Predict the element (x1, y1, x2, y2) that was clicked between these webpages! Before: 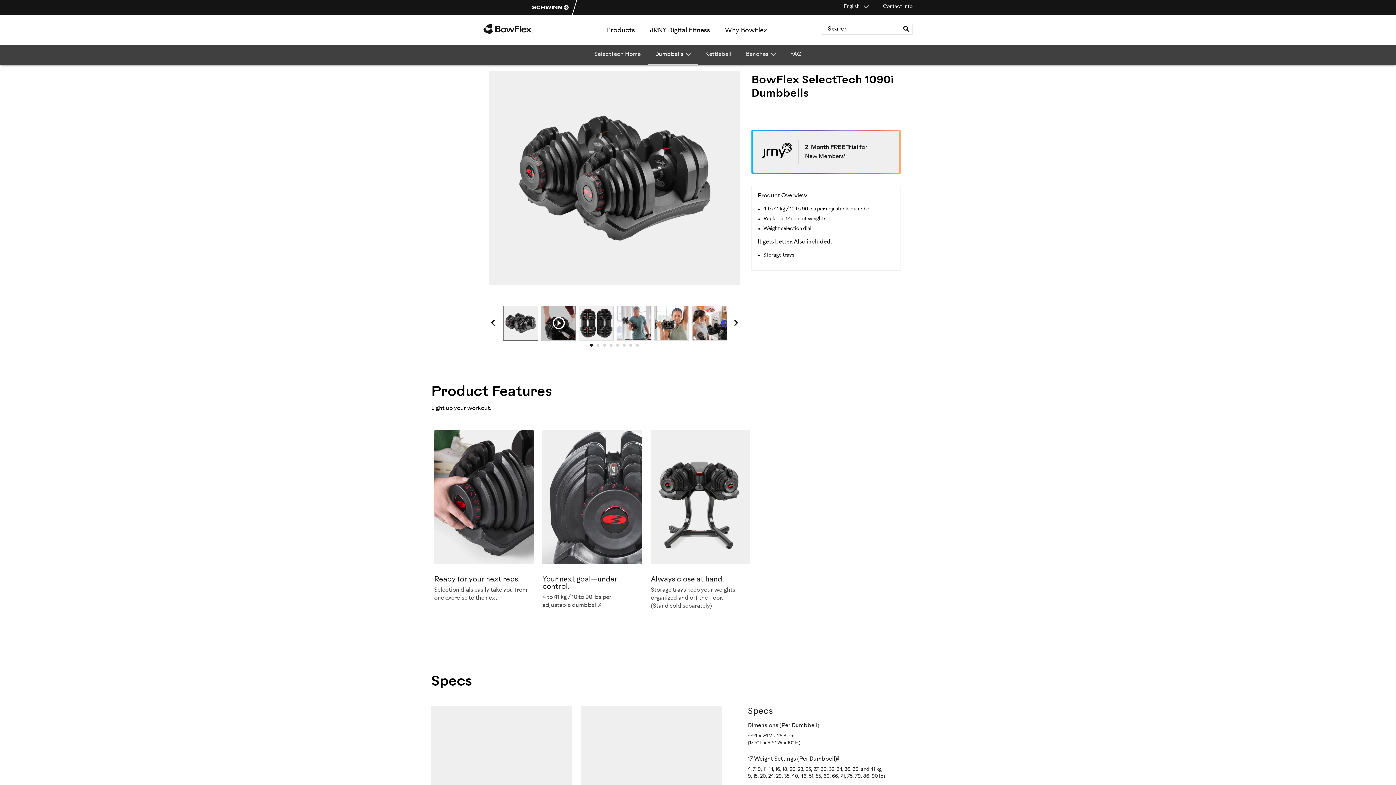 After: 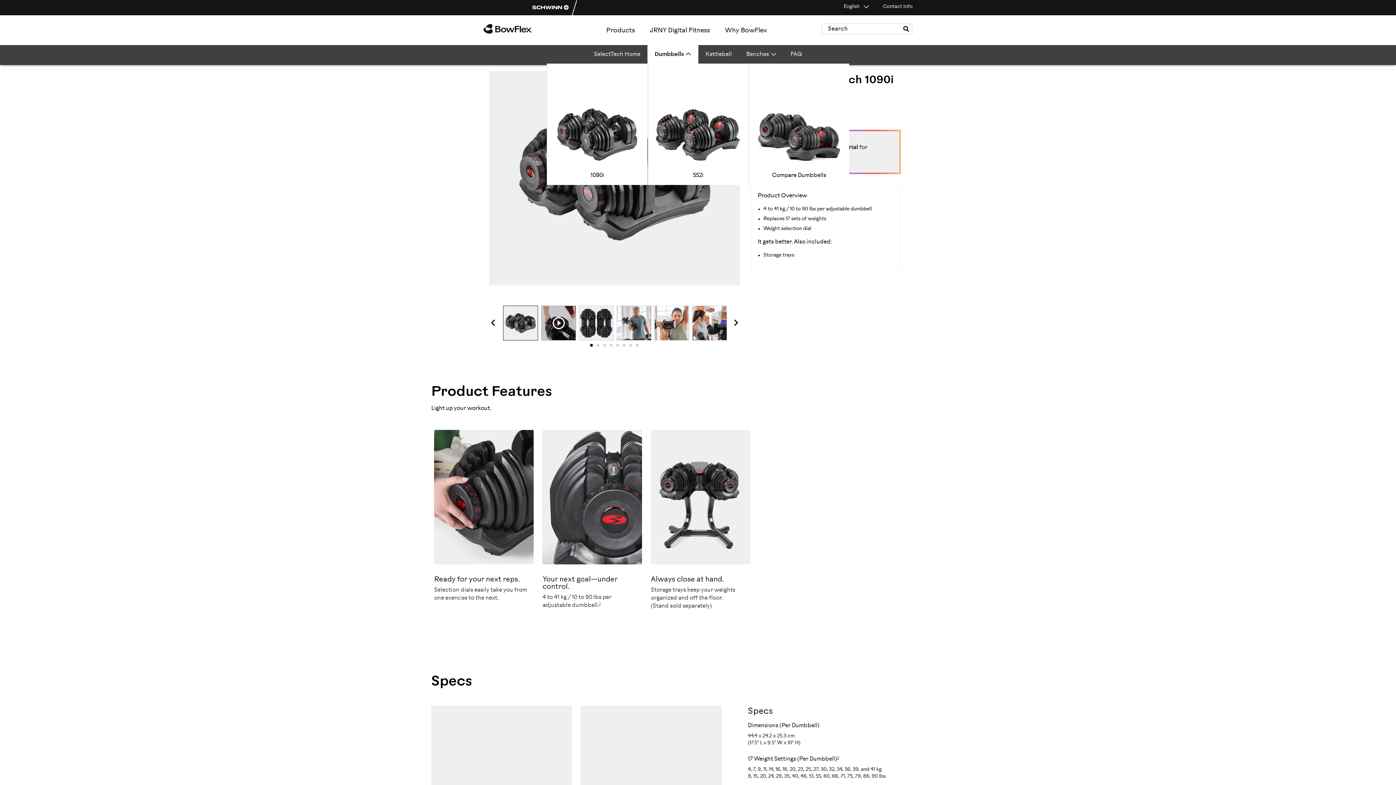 Action: bbox: (647, 45, 698, 65) label: Dumbbells